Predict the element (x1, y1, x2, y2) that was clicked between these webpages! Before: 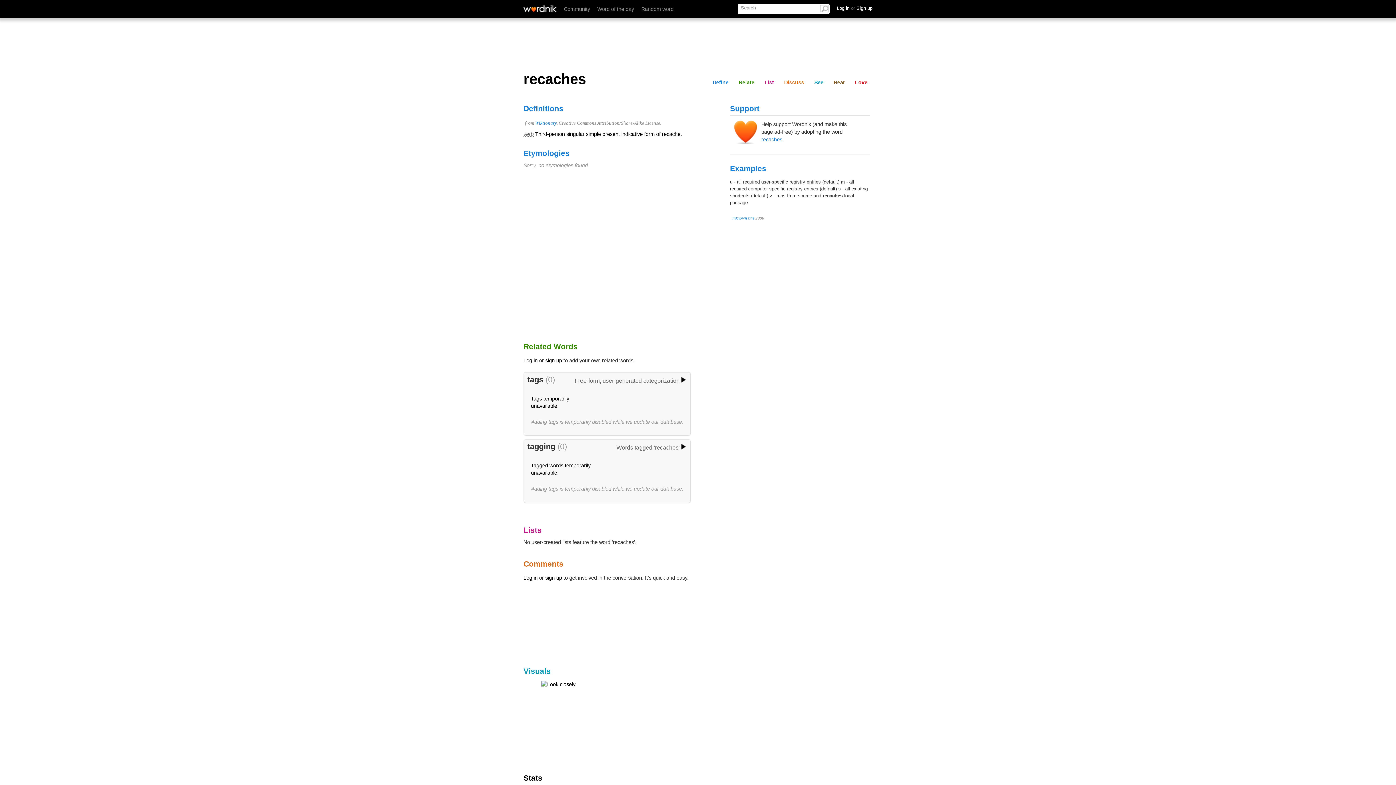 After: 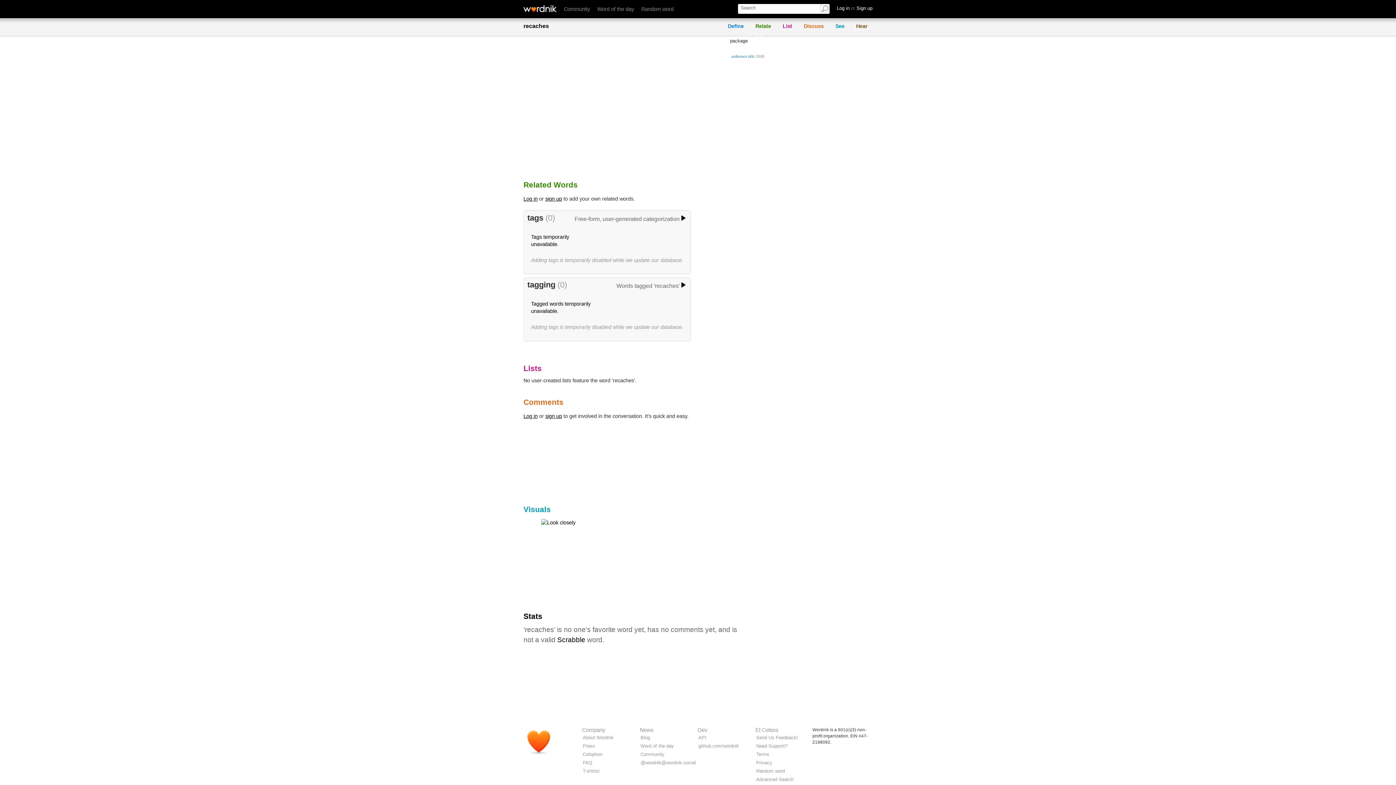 Action: bbox: (736, 78, 757, 86) label: Relate